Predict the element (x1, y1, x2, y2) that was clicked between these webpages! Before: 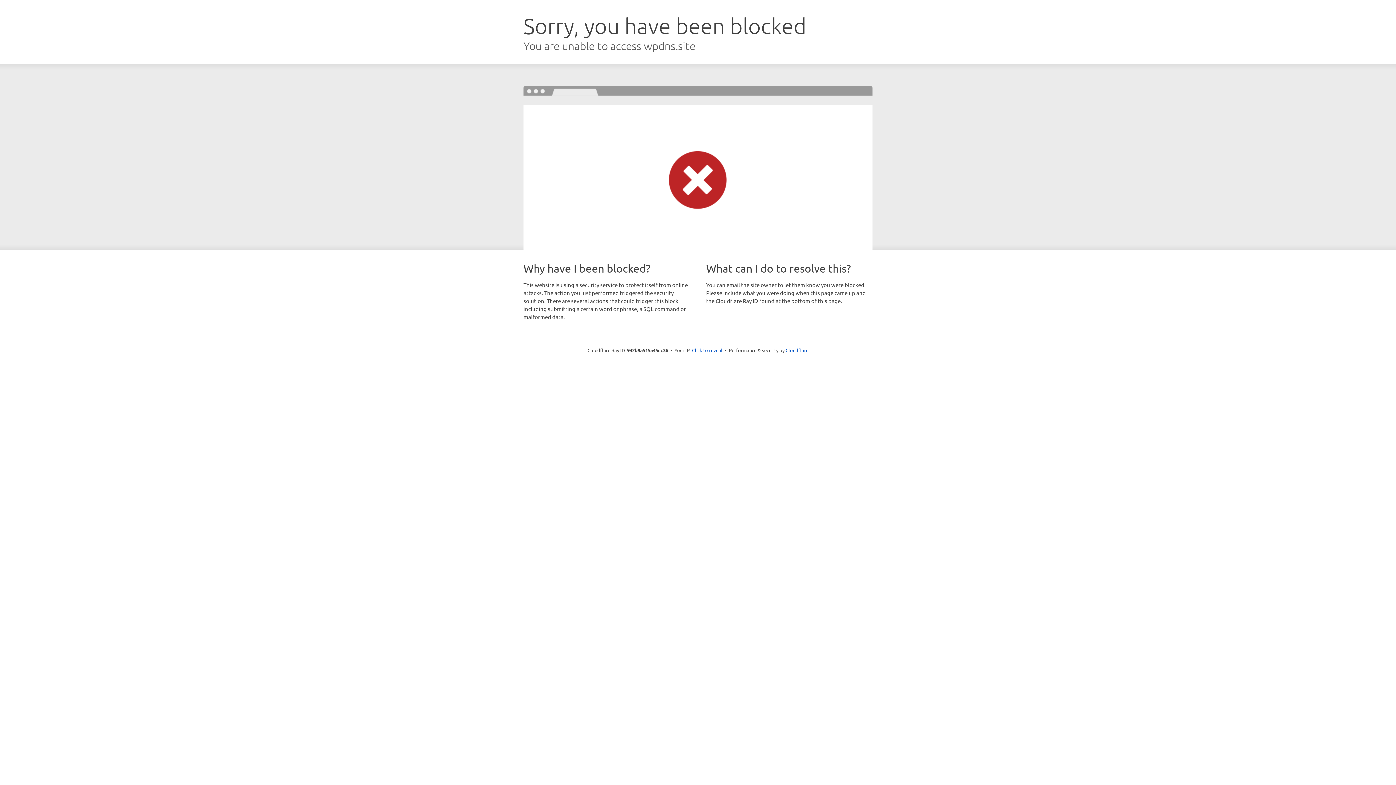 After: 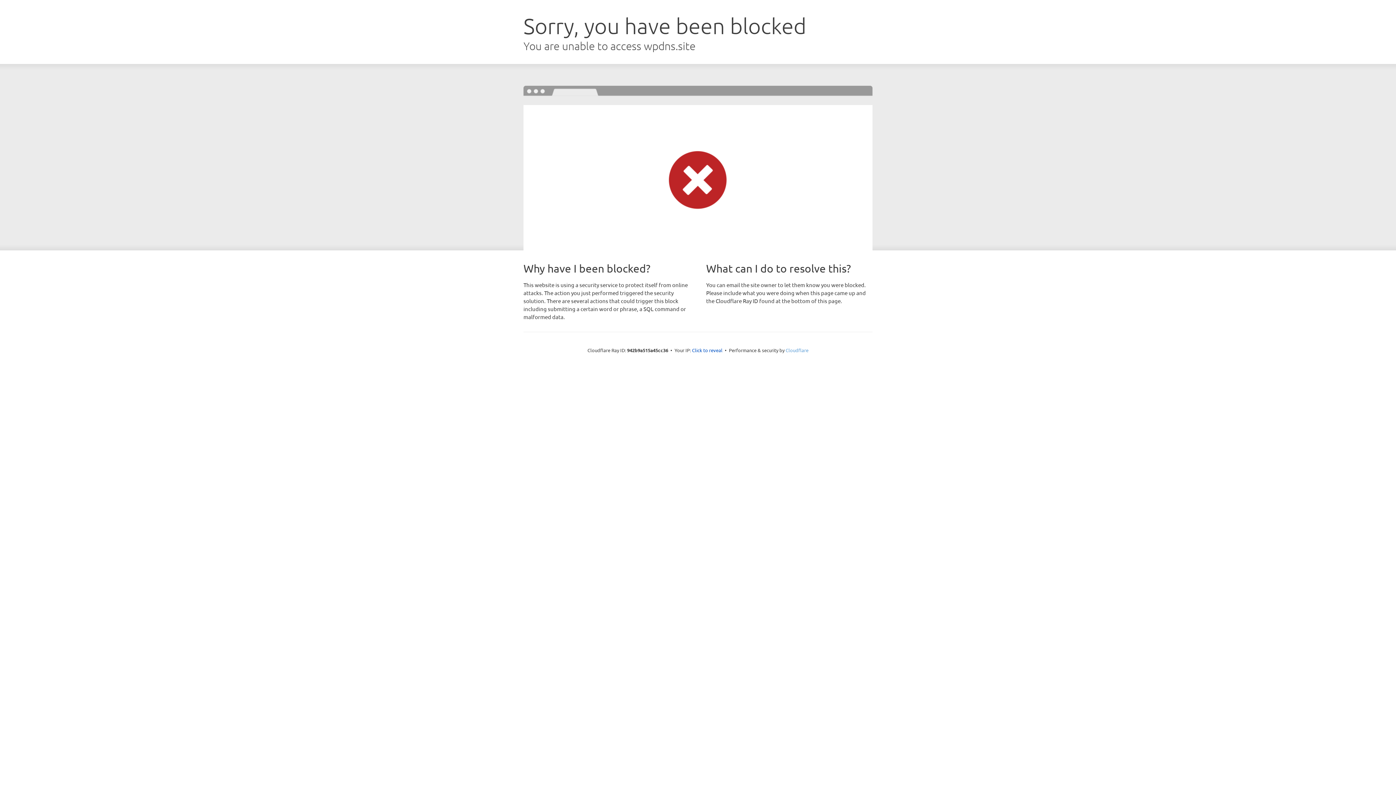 Action: bbox: (785, 347, 808, 353) label: Cloudflare